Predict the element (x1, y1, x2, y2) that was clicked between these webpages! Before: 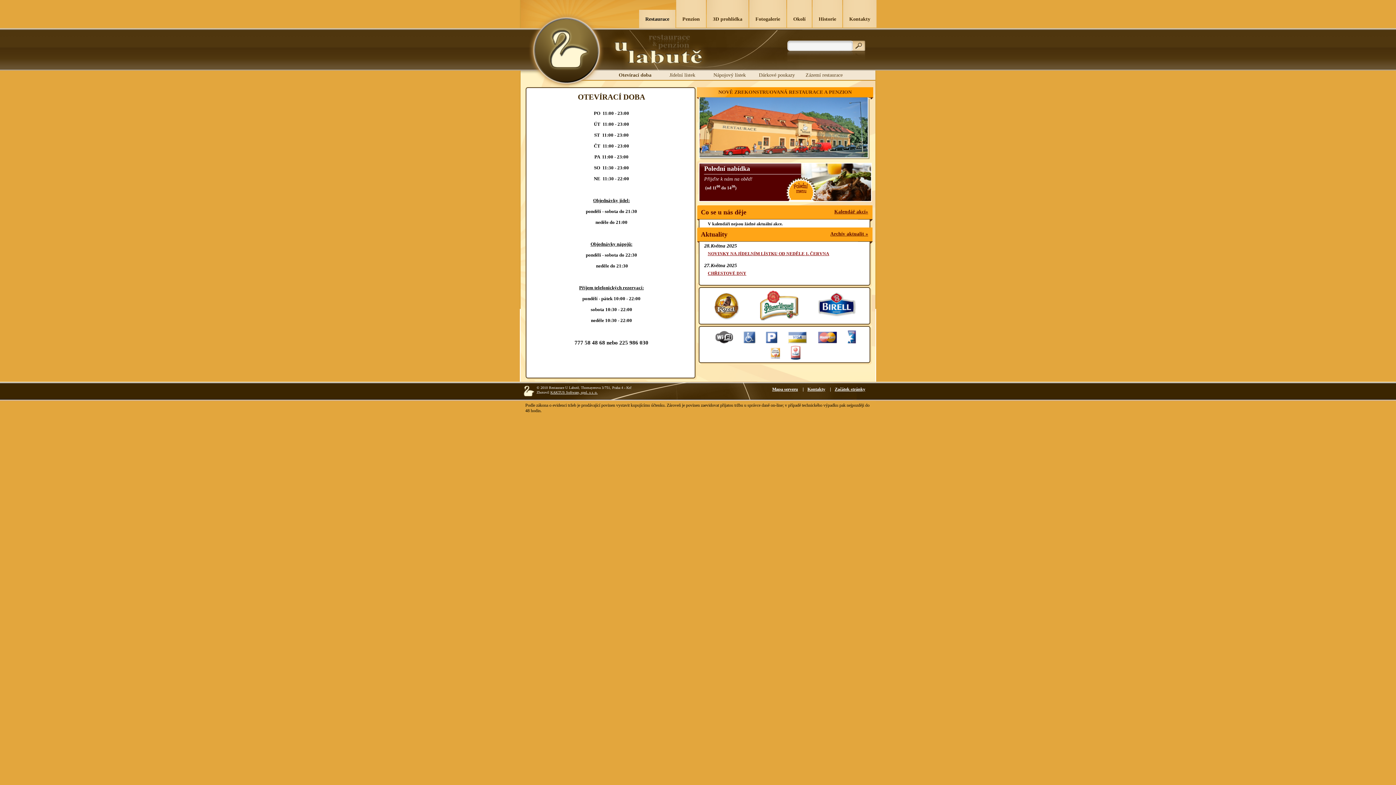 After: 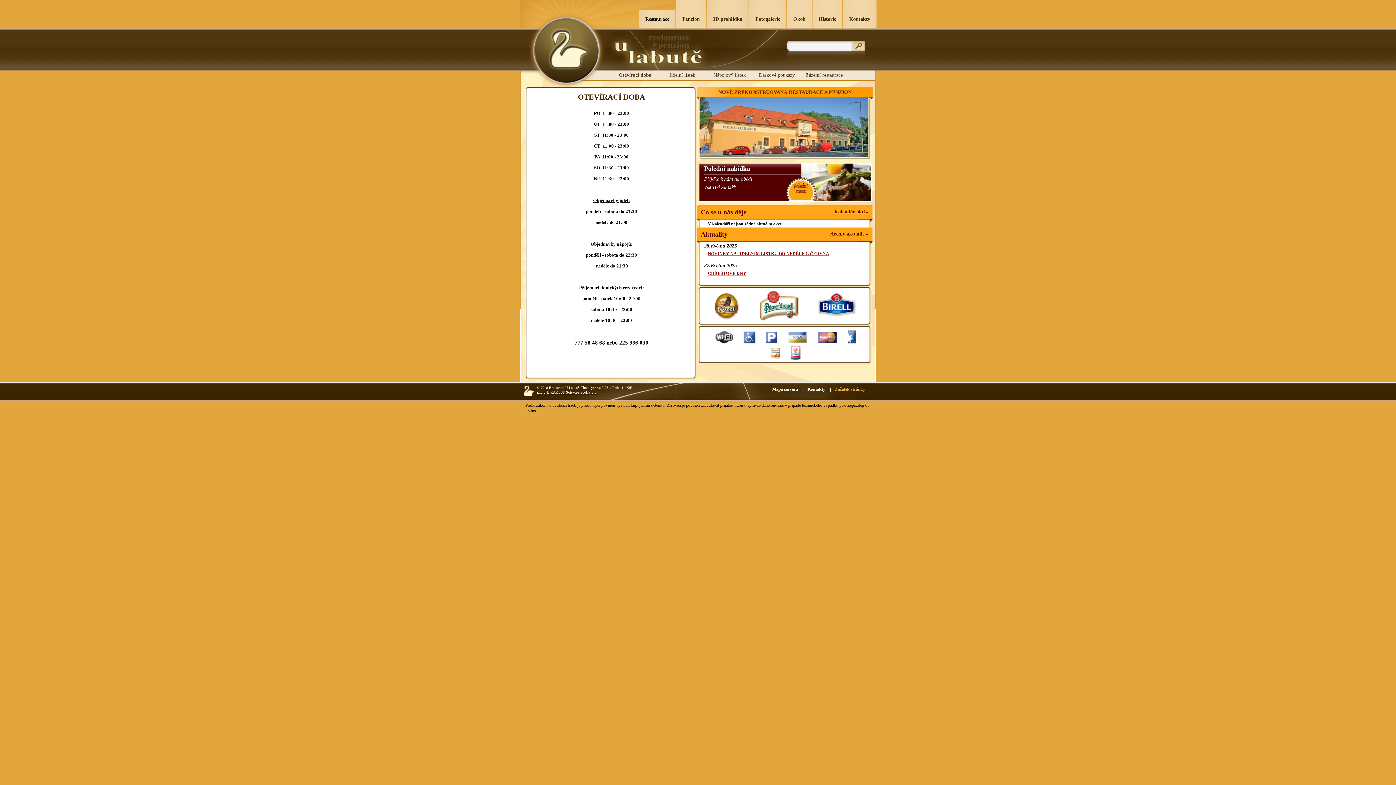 Action: label: Začátek stránky bbox: (834, 386, 869, 391)